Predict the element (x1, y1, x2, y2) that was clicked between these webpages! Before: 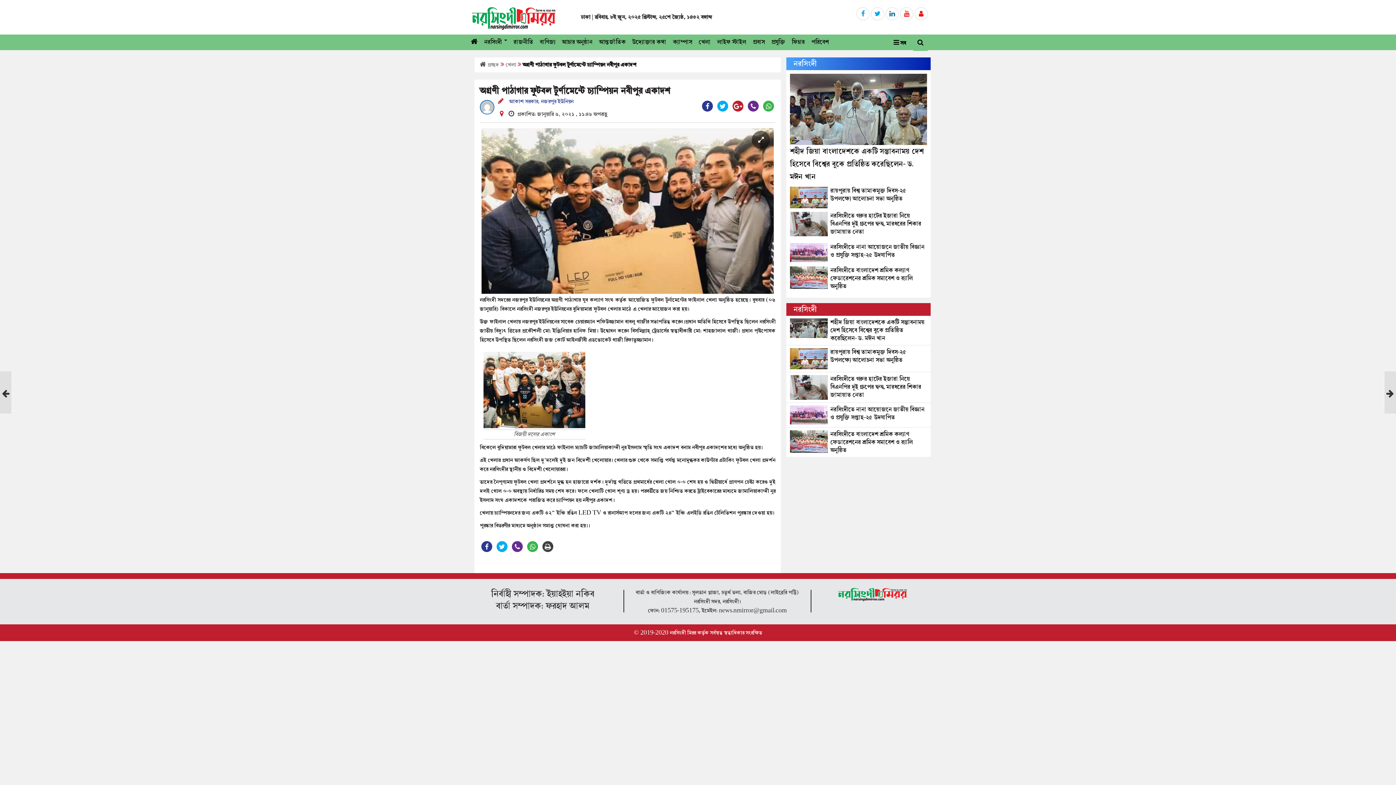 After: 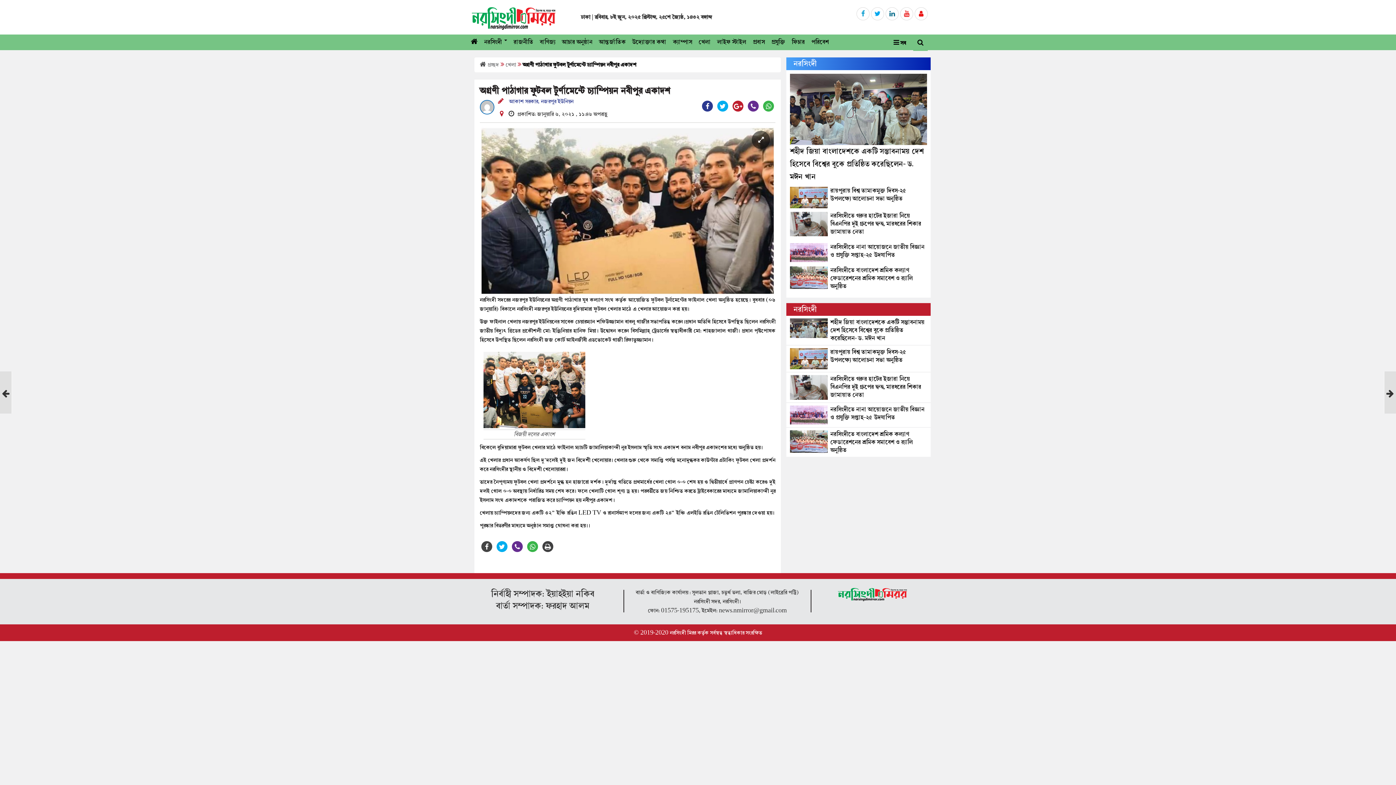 Action: bbox: (485, 541, 488, 554)